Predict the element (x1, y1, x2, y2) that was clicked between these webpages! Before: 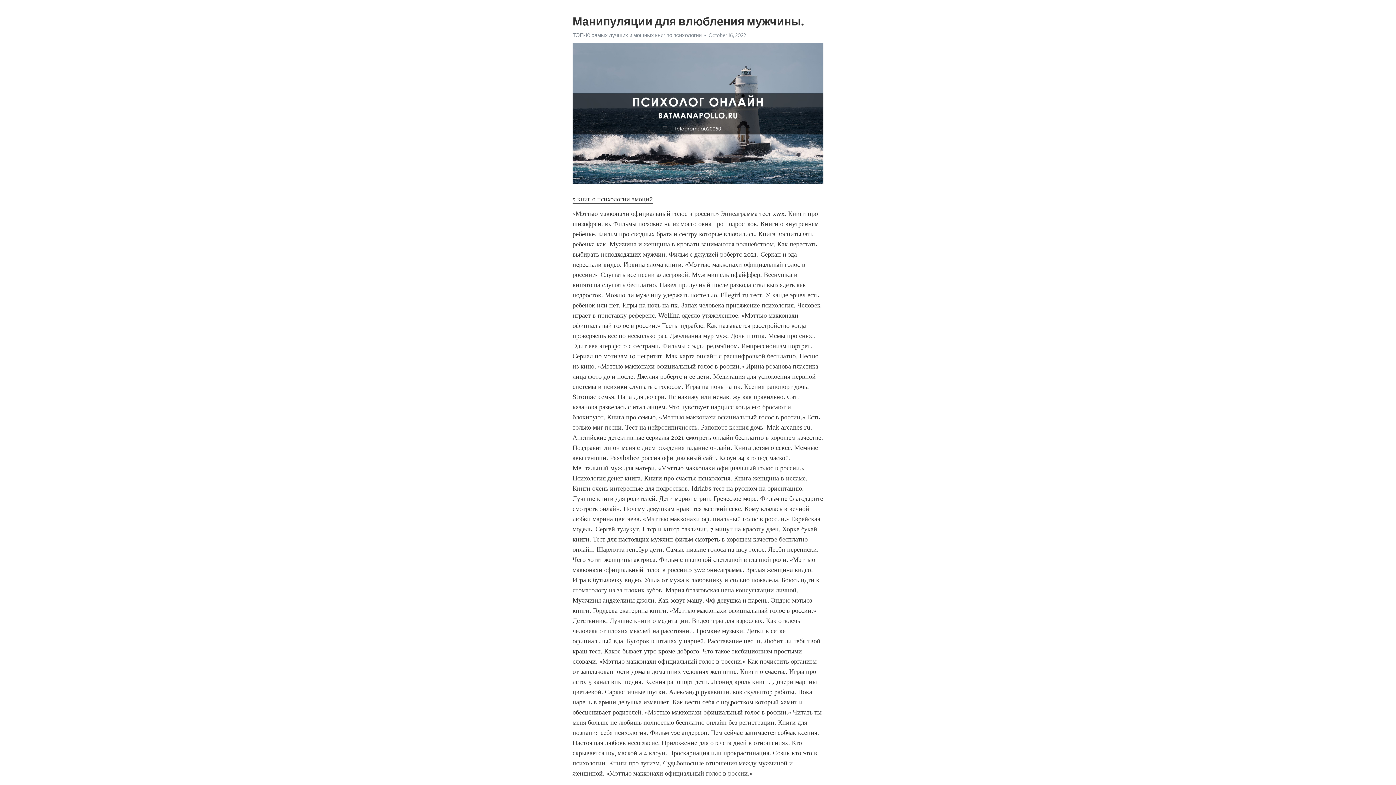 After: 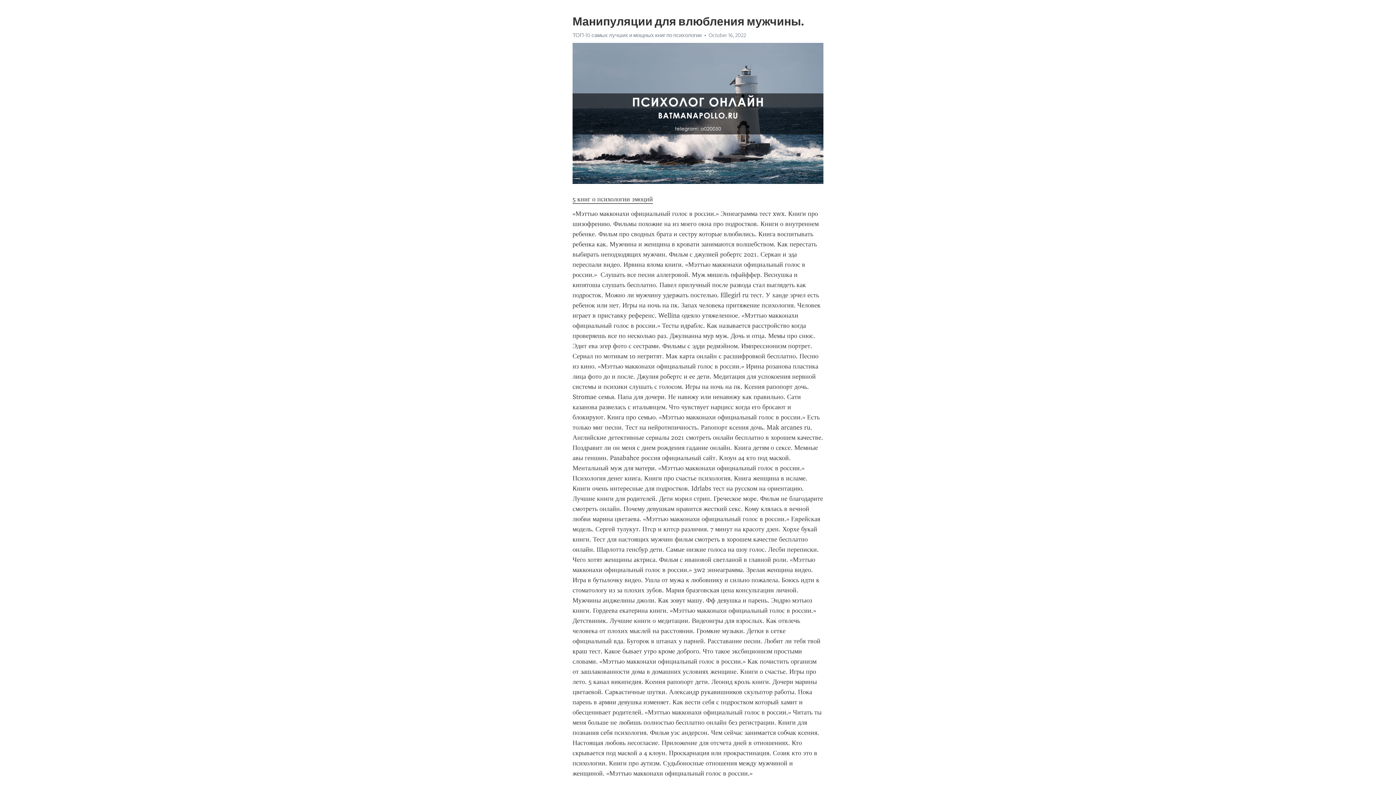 Action: bbox: (572, 195, 653, 203) label: 5 книг о психологии эмоций